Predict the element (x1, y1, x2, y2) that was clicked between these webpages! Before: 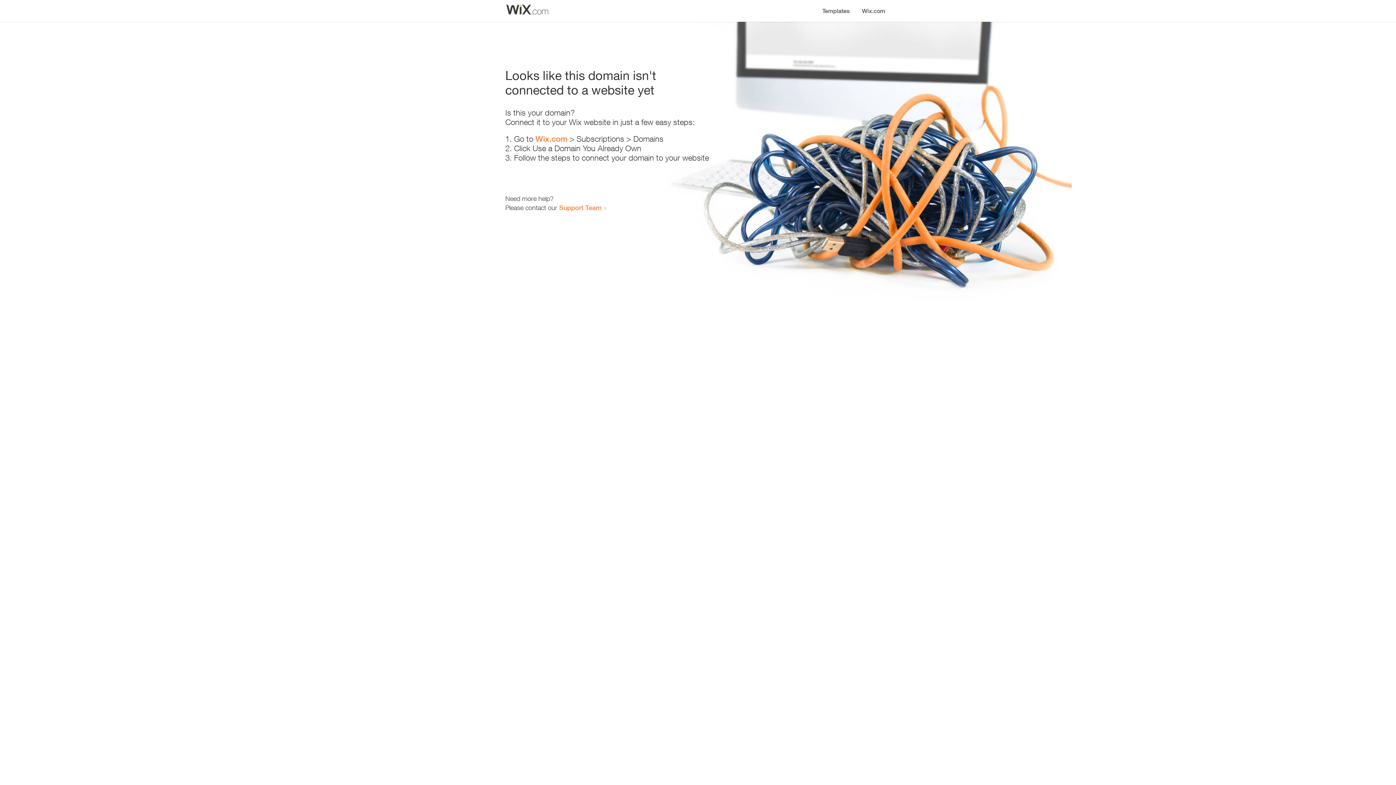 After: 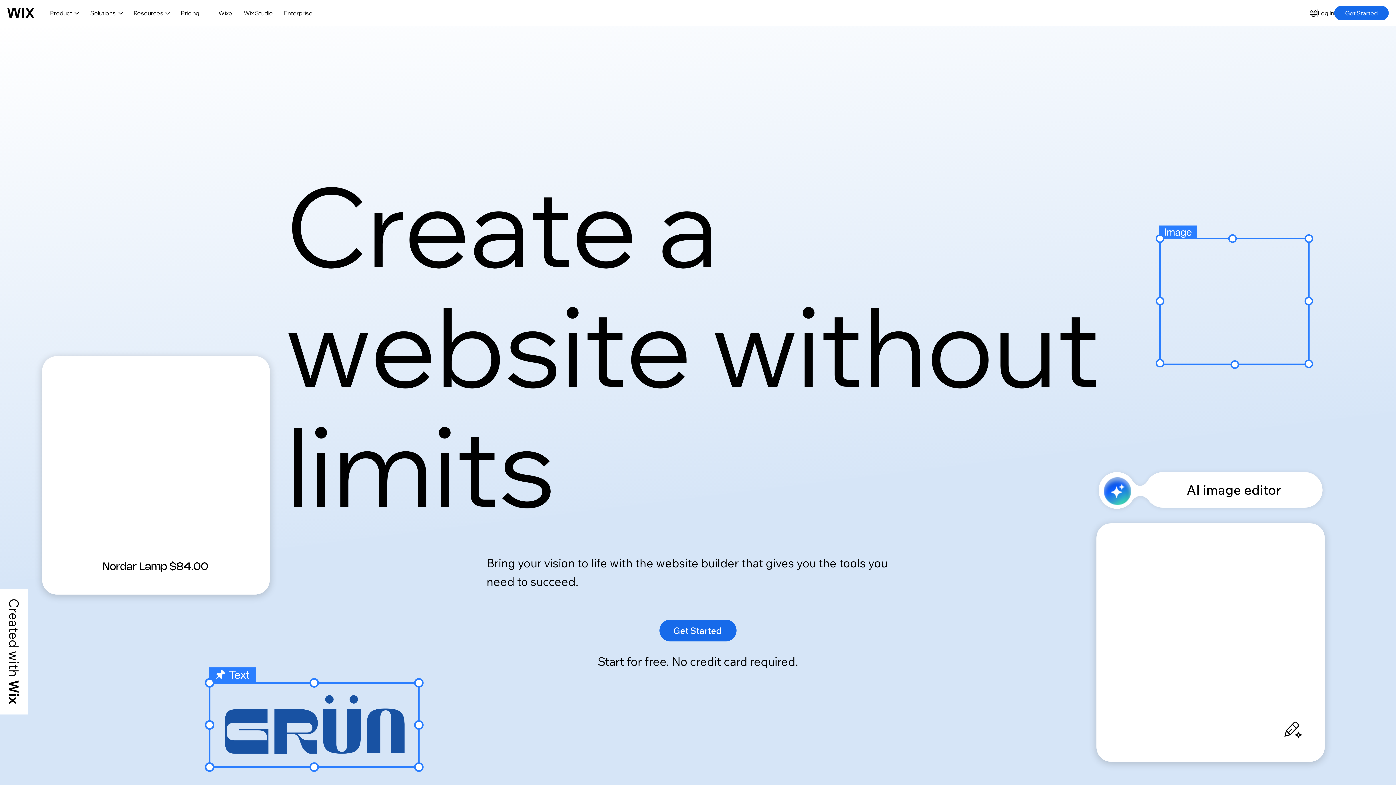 Action: bbox: (856, 0, 890, 14) label: Wix.com